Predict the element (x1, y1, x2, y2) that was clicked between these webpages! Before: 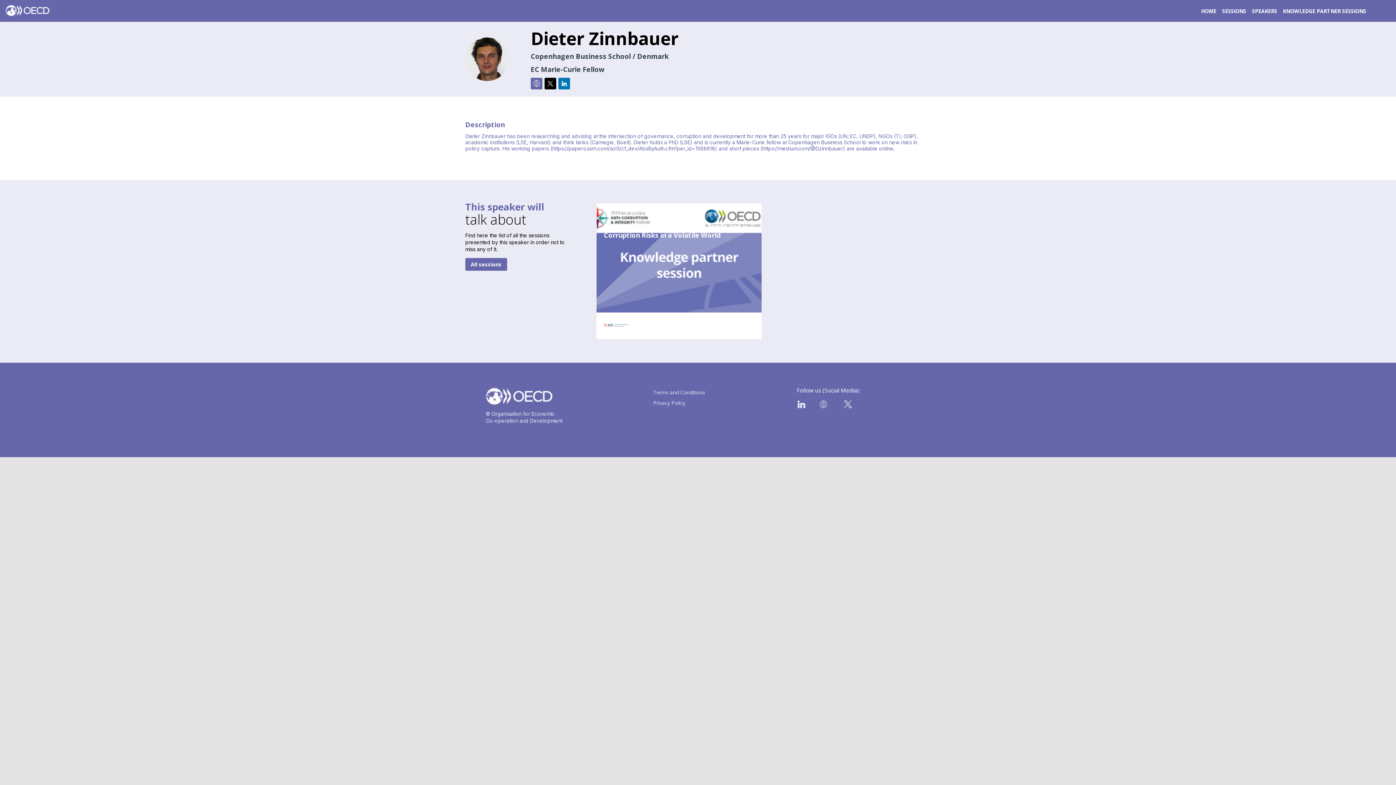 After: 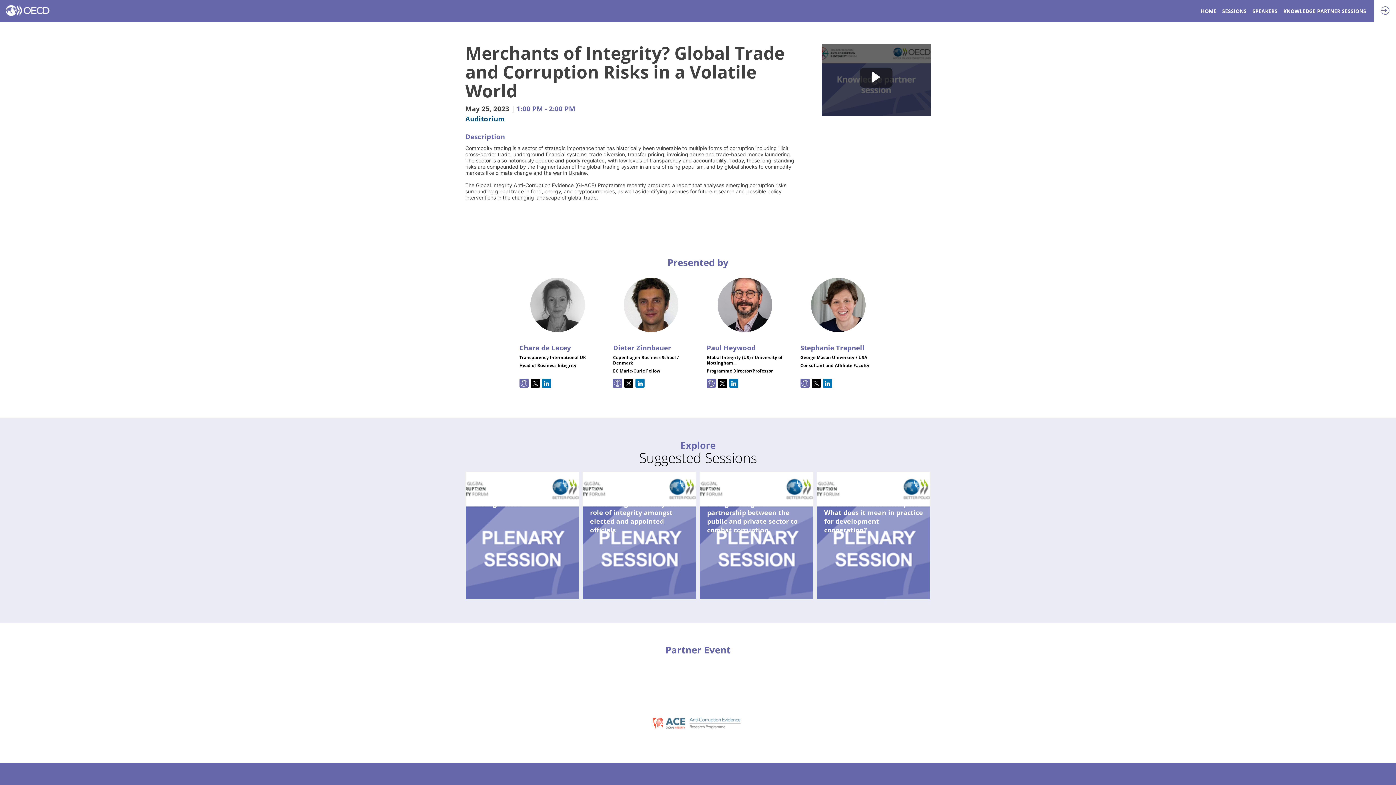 Action: bbox: (596, 203, 762, 339) label: May 25, 2023
3:00 PM
-
4:00 PM
Merchants of Integrity? Global Trade and Corruption Risks in a Volatile World